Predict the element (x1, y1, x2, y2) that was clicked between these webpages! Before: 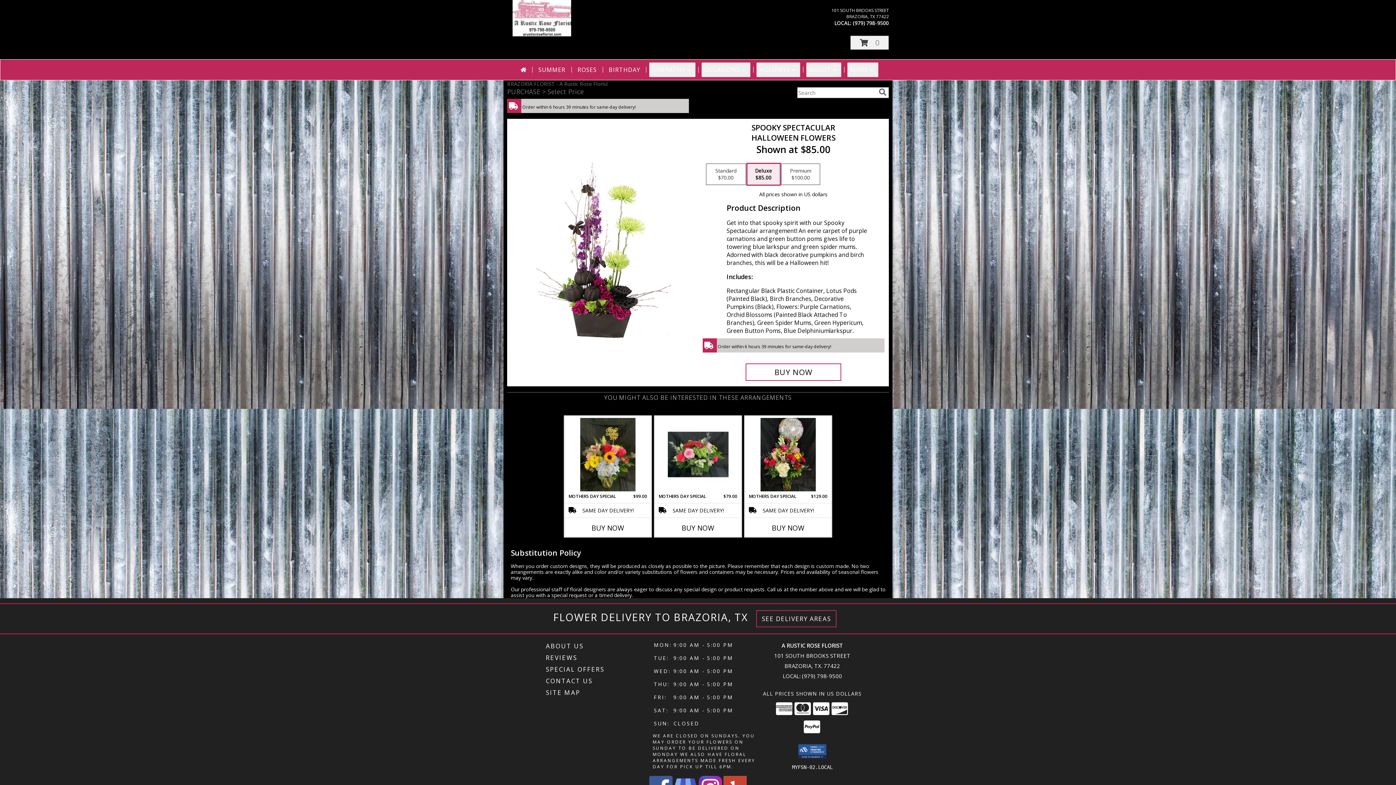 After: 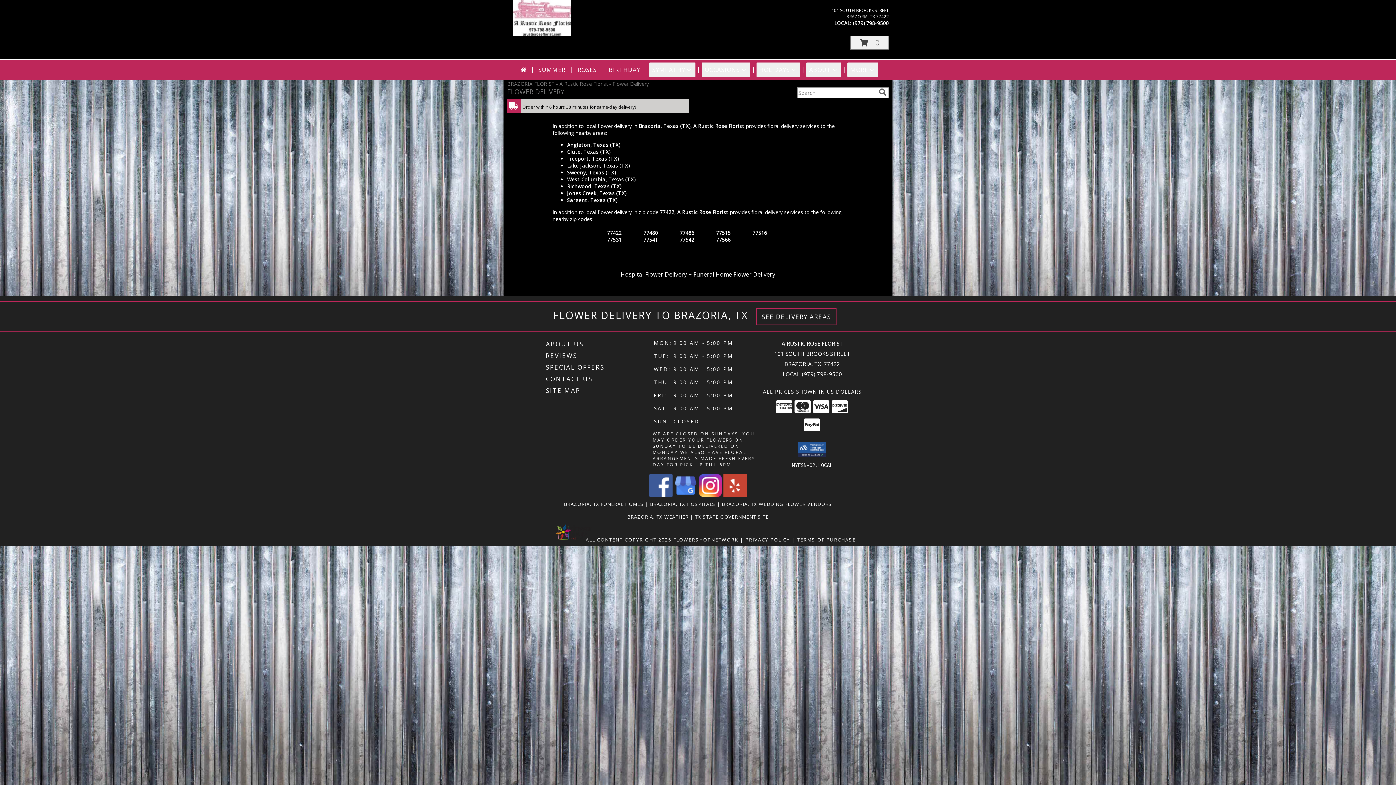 Action: label: See Where We Deliver bbox: (761, 614, 831, 623)